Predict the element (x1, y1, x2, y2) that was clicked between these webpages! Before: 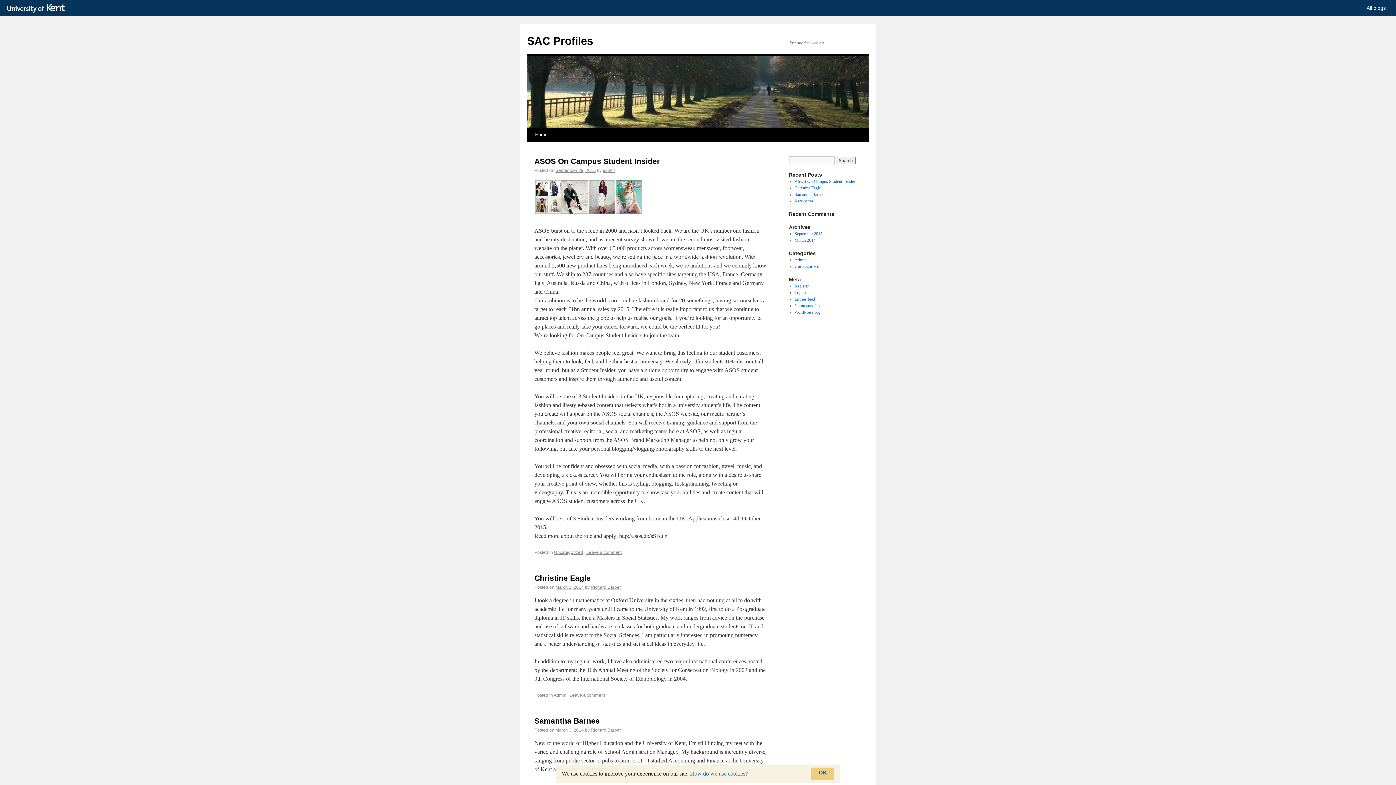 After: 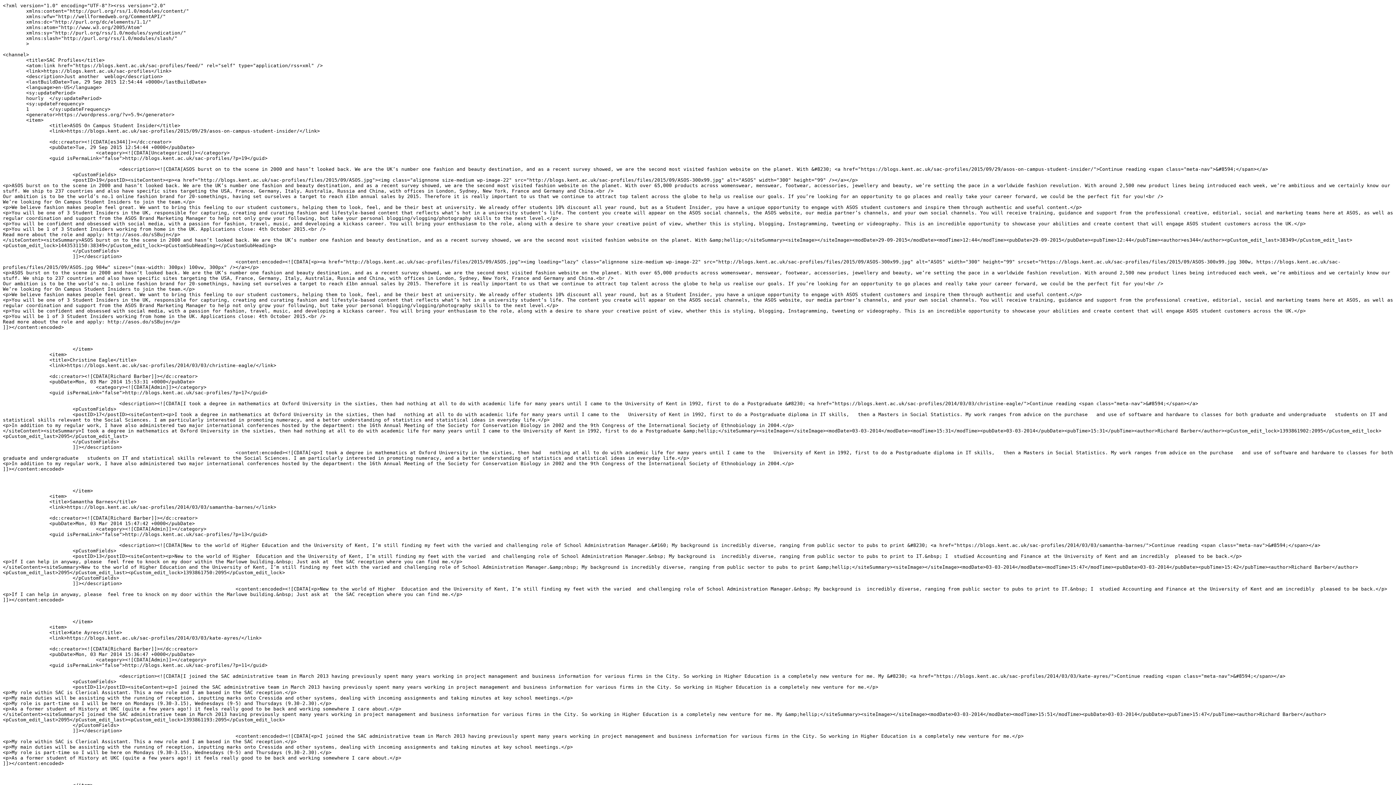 Action: label: Entries feed bbox: (794, 296, 815, 301)